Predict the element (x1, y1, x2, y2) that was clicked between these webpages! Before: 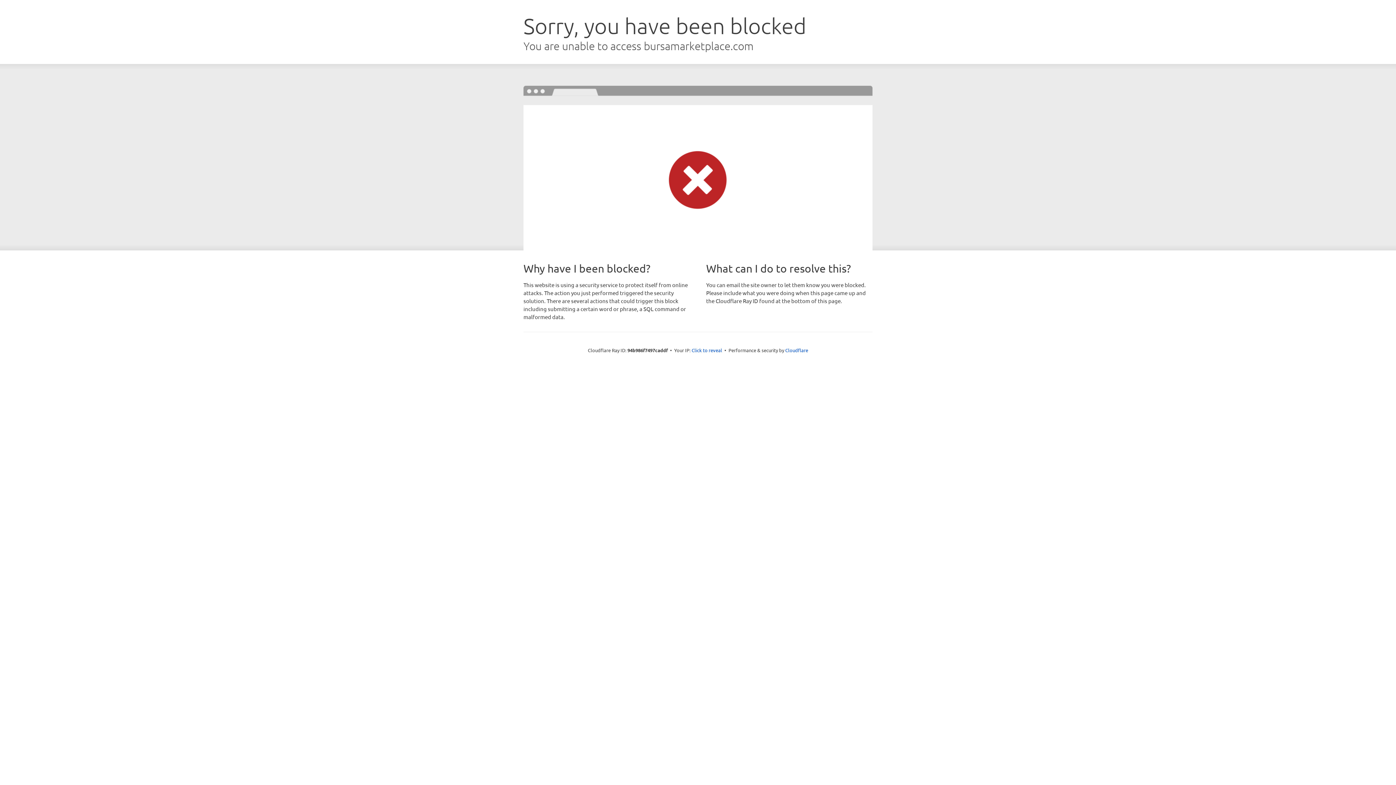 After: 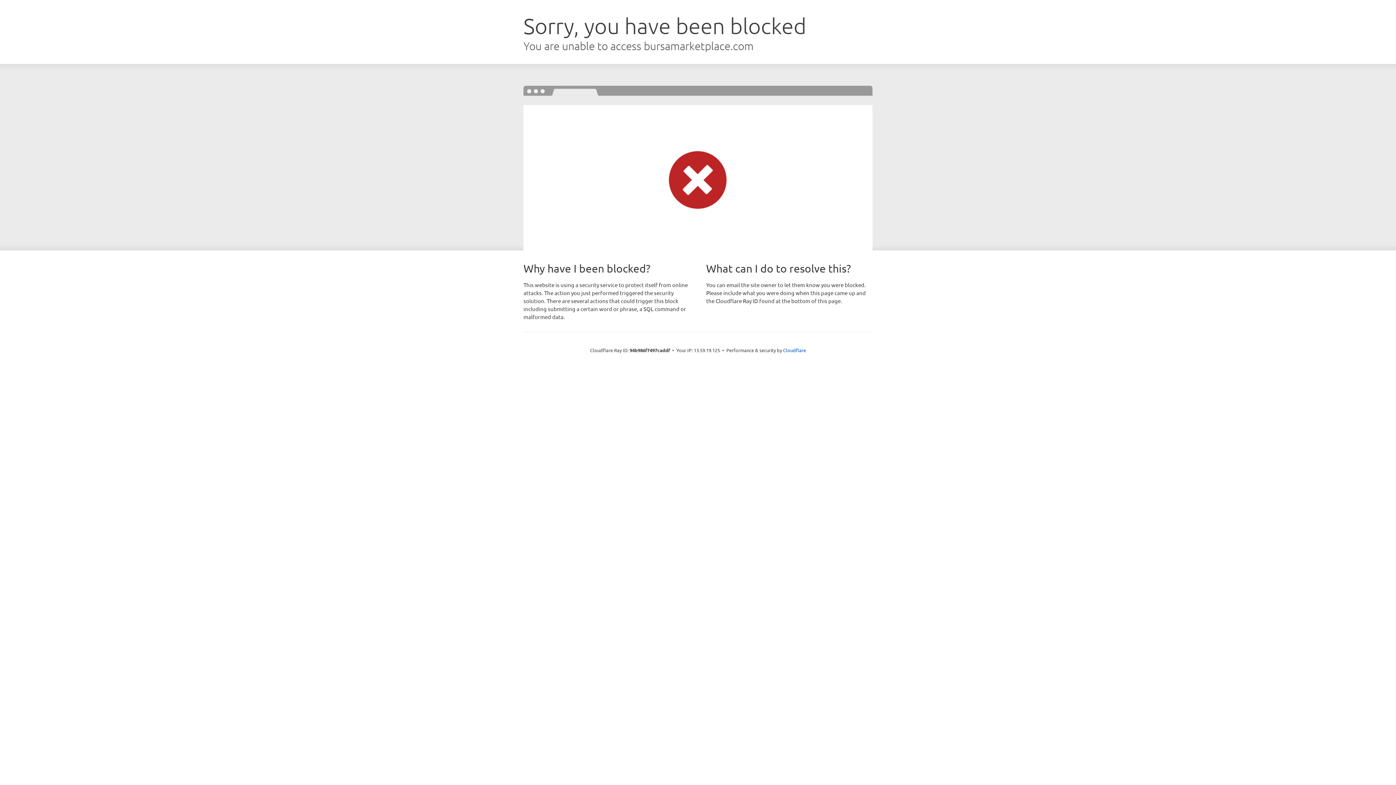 Action: bbox: (691, 346, 722, 353) label: Click to reveal